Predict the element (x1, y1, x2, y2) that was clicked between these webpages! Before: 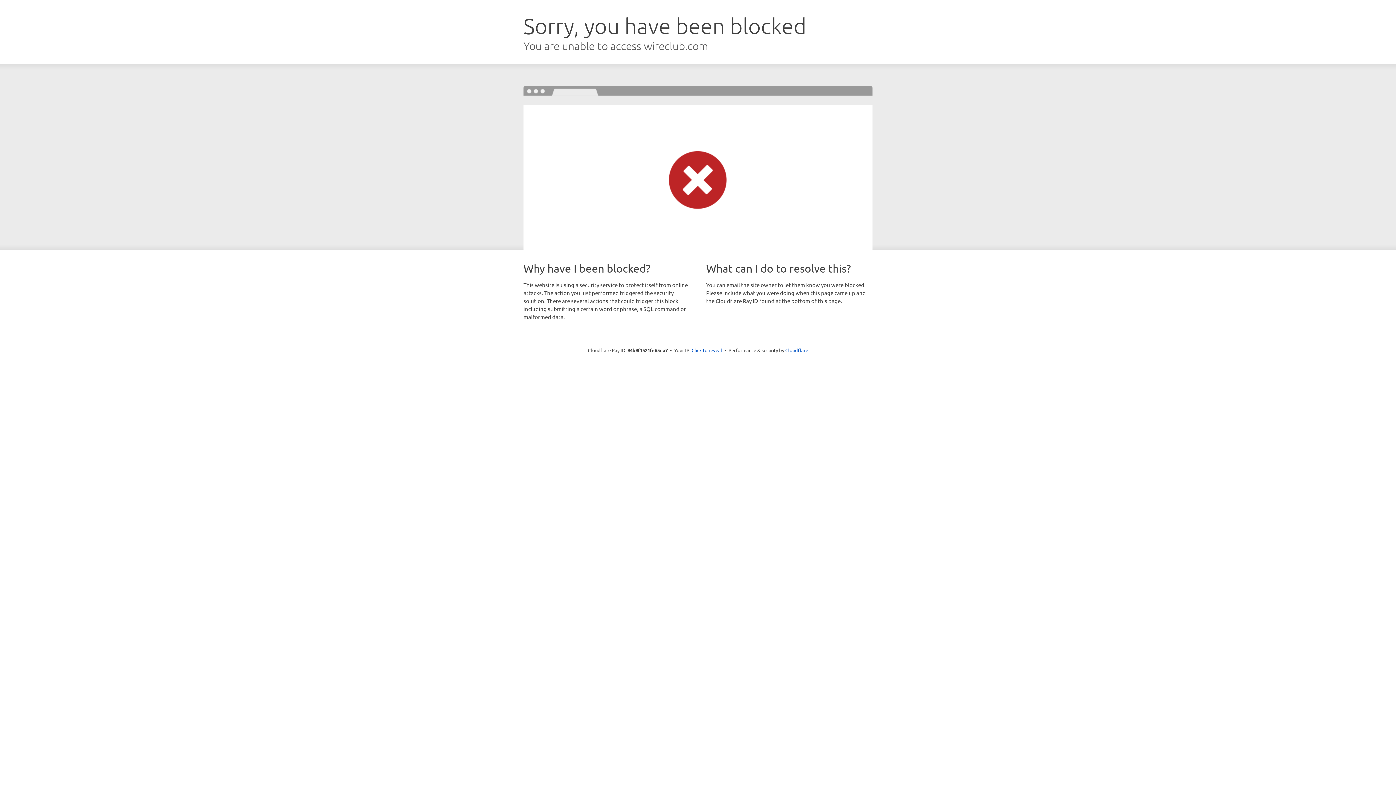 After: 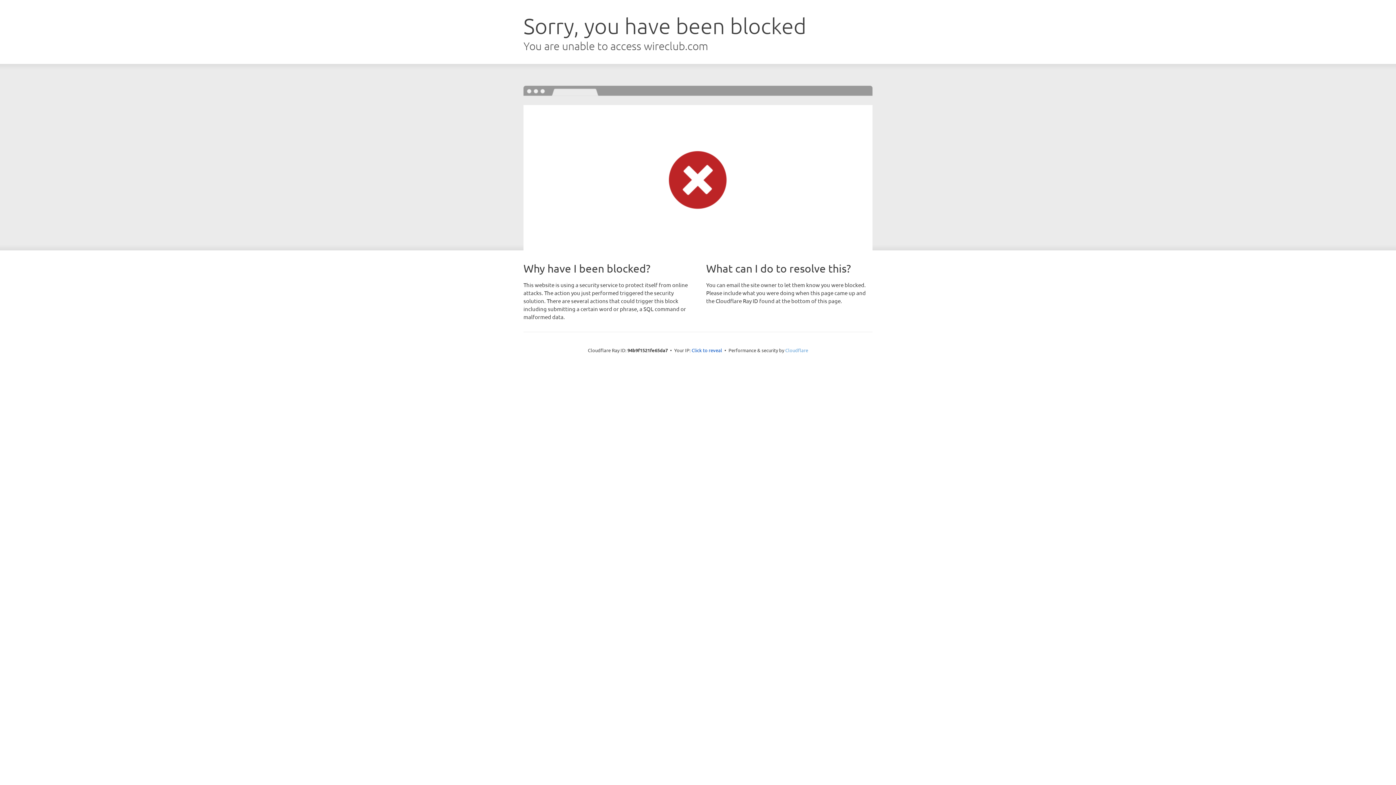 Action: label: Cloudflare bbox: (785, 347, 808, 353)